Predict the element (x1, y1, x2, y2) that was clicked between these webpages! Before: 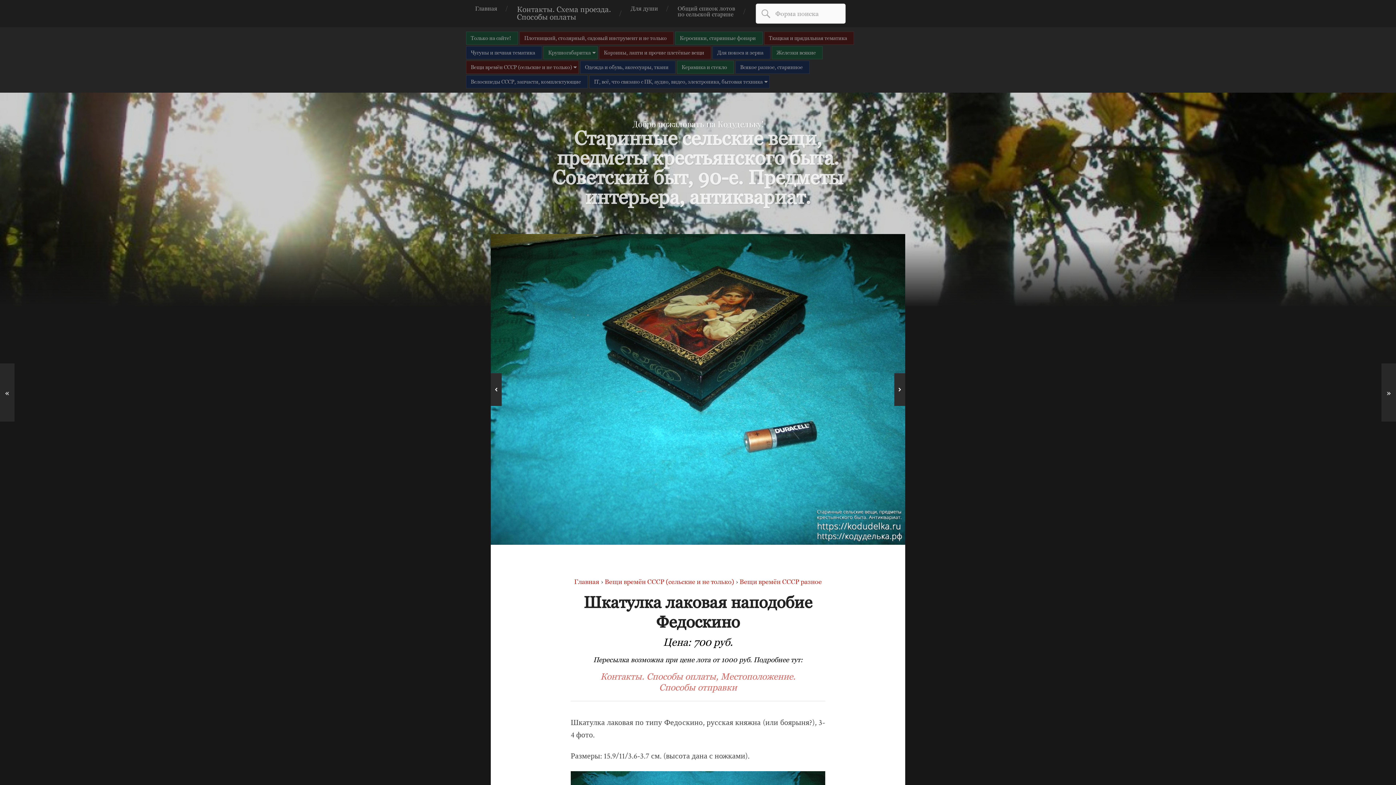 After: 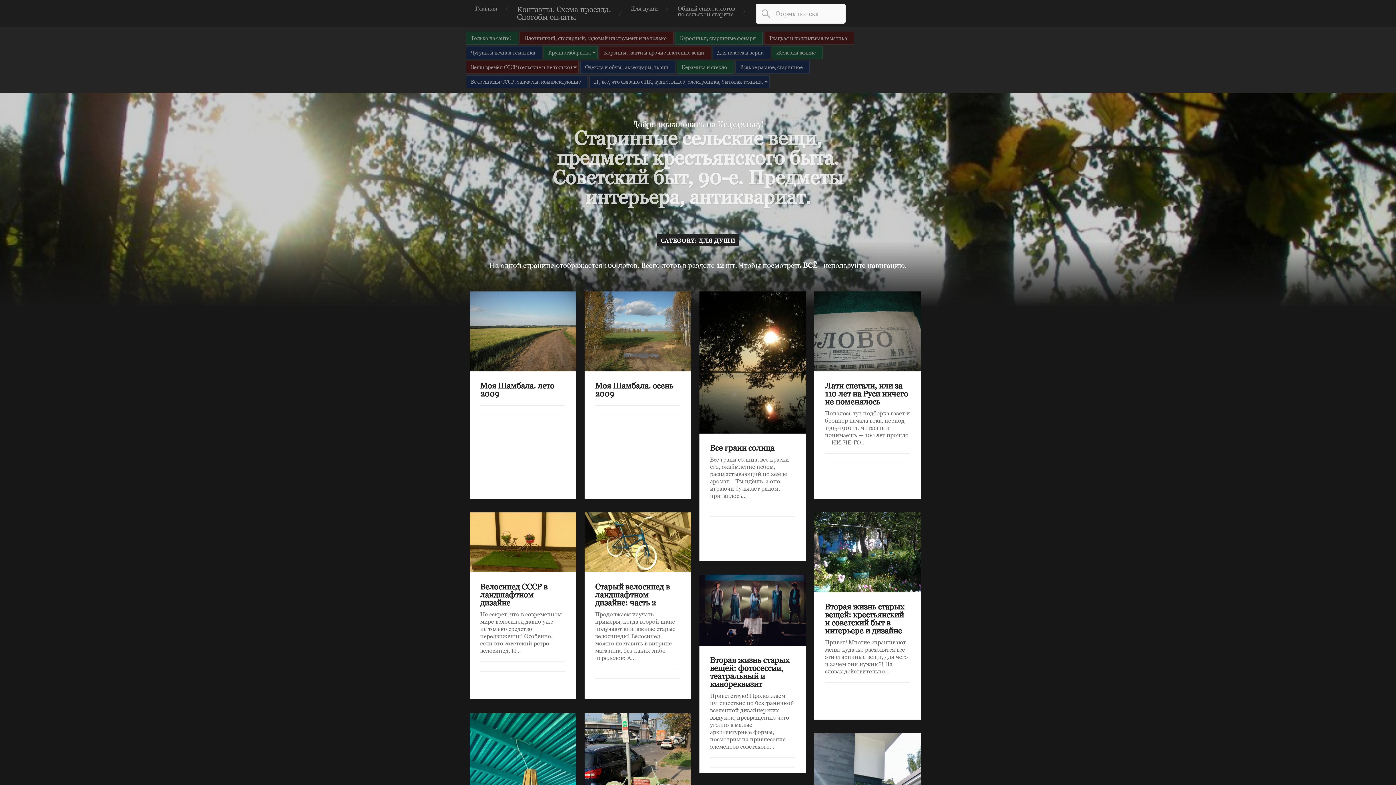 Action: bbox: (621, 0, 668, 16) label: Для души